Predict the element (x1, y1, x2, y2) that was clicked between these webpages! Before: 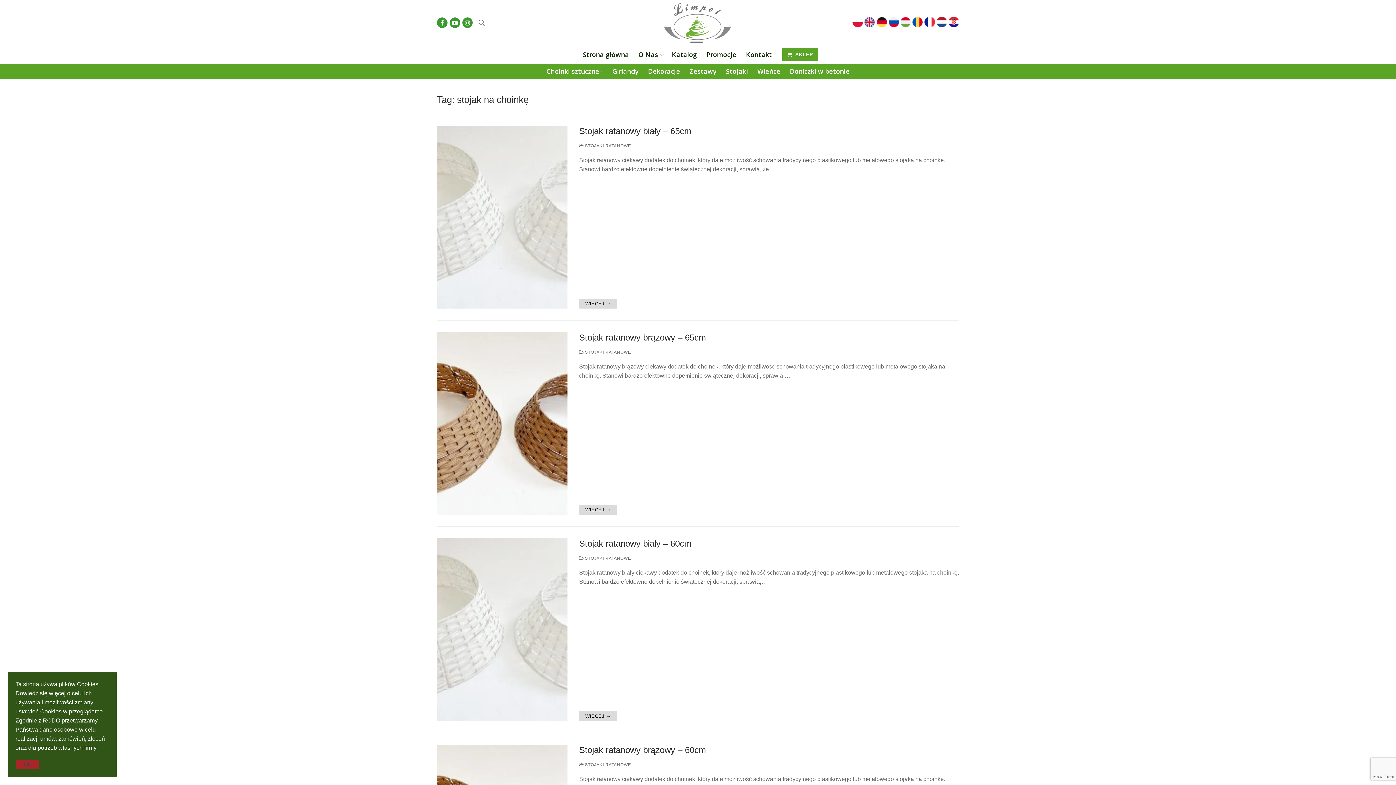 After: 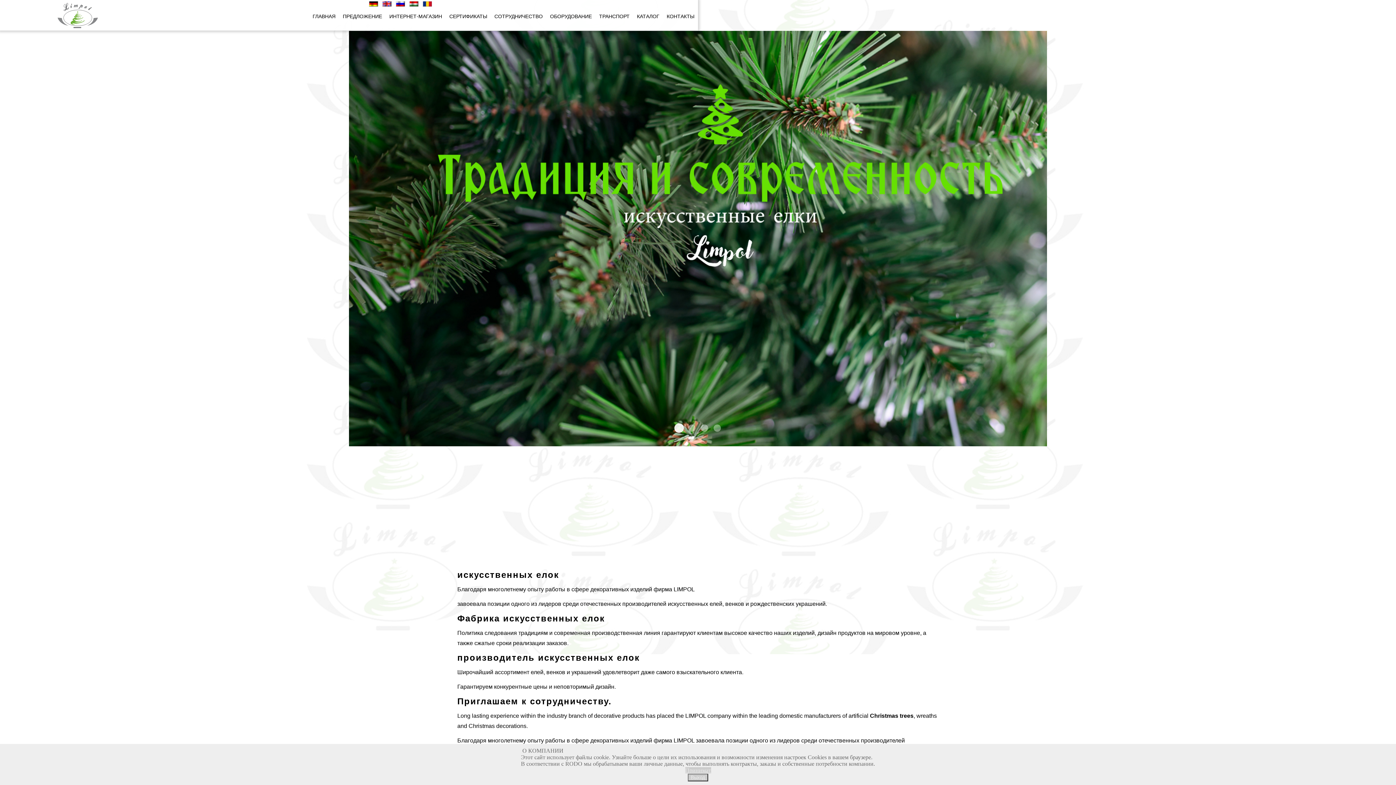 Action: bbox: (888, 22, 899, 28)